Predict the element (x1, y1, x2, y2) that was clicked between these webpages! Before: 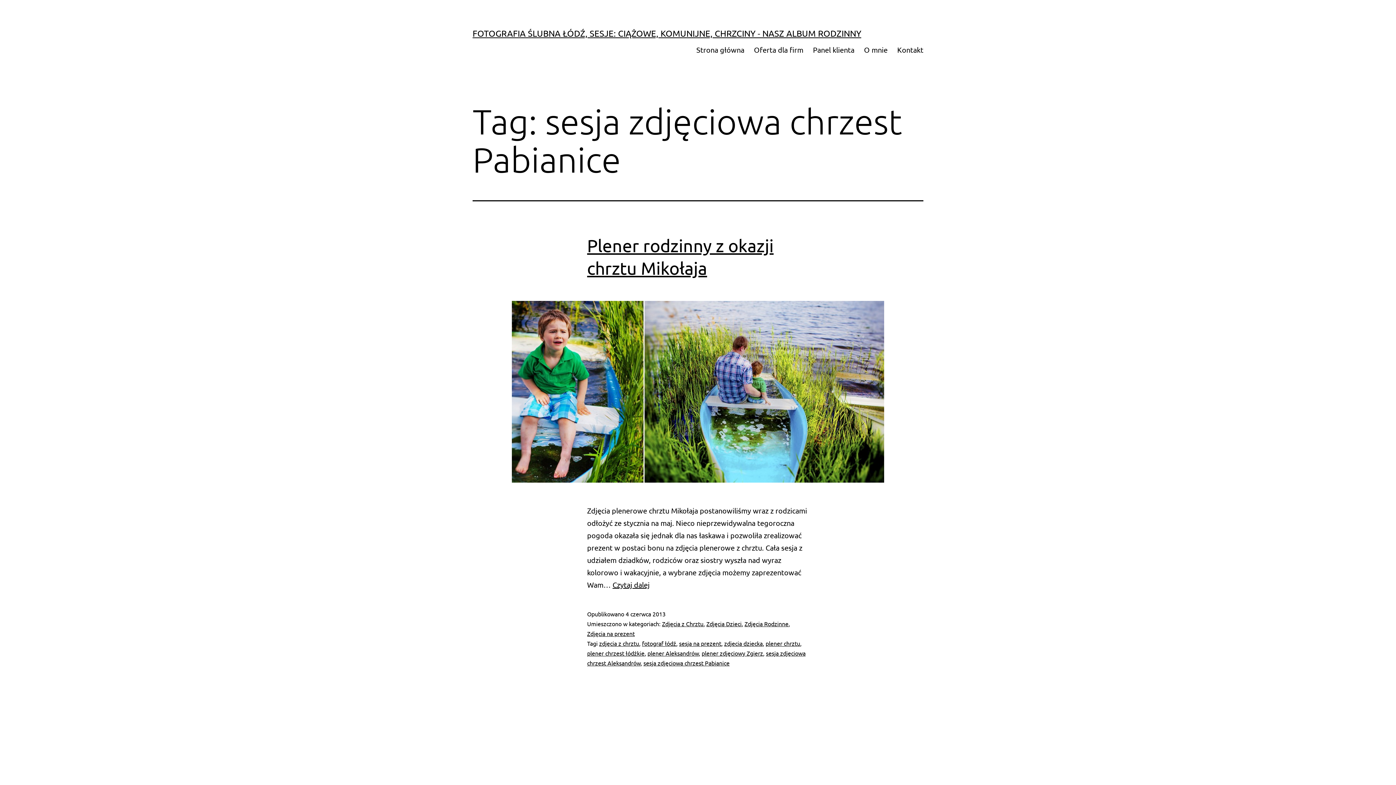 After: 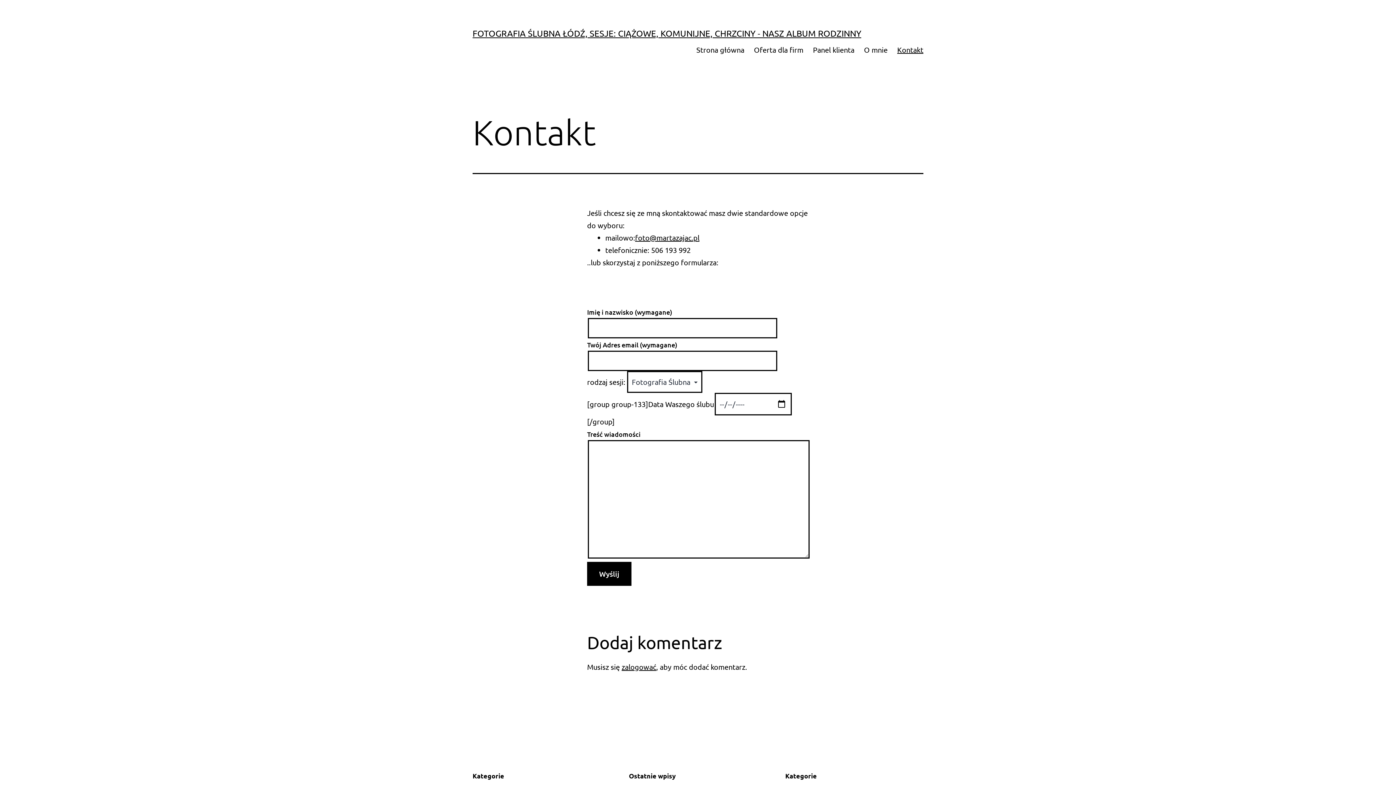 Action: bbox: (892, 40, 928, 58) label: Kontakt